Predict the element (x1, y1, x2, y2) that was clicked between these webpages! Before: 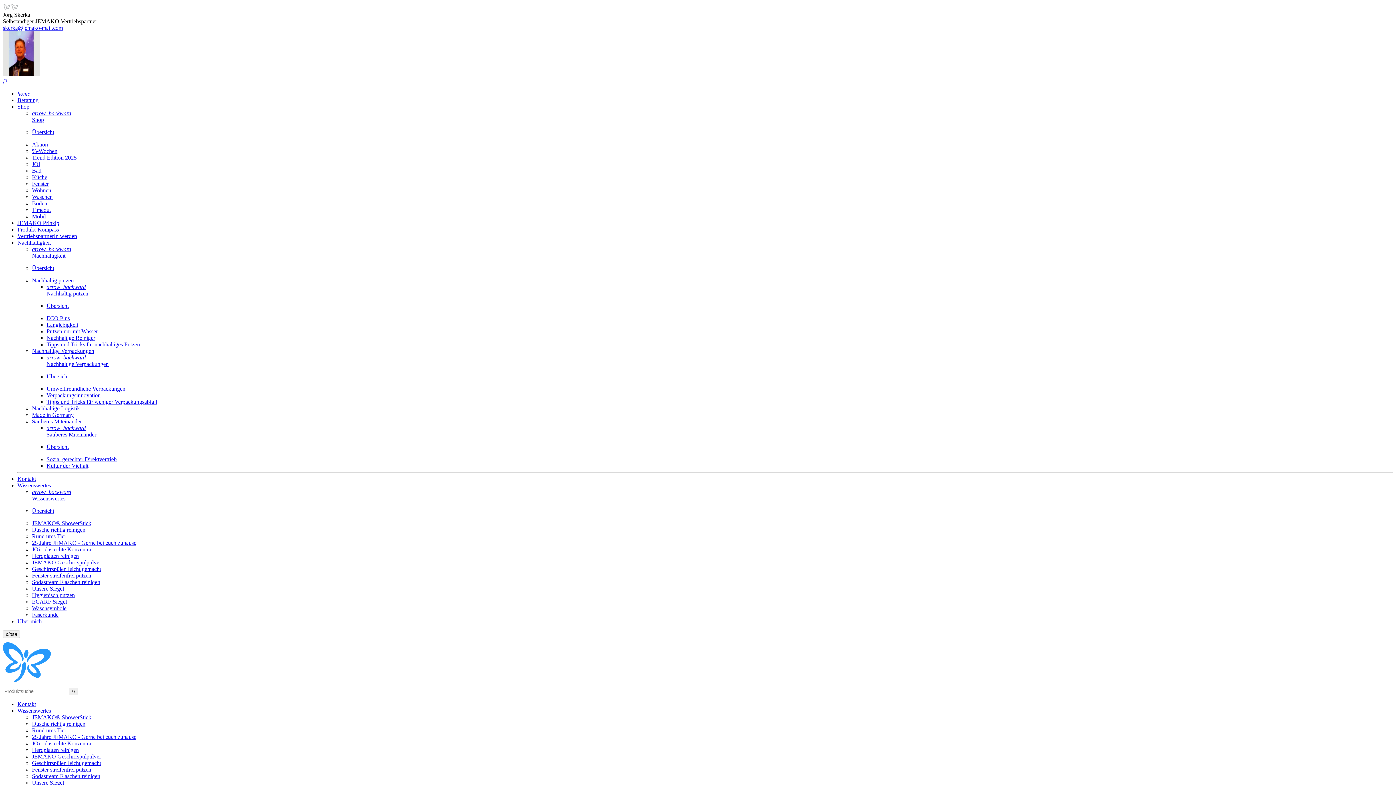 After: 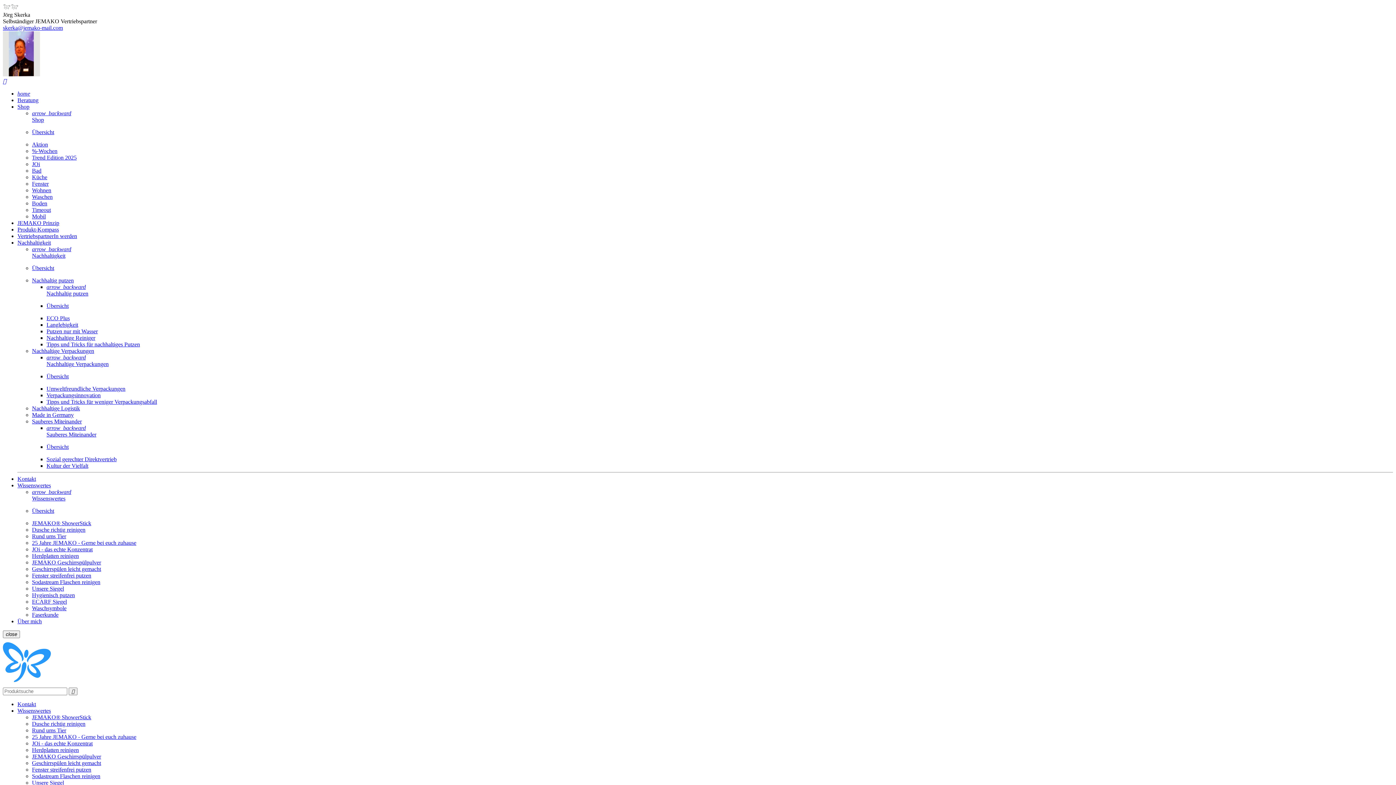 Action: bbox: (17, 239, 1393, 246) label: Nachhaltigkeit